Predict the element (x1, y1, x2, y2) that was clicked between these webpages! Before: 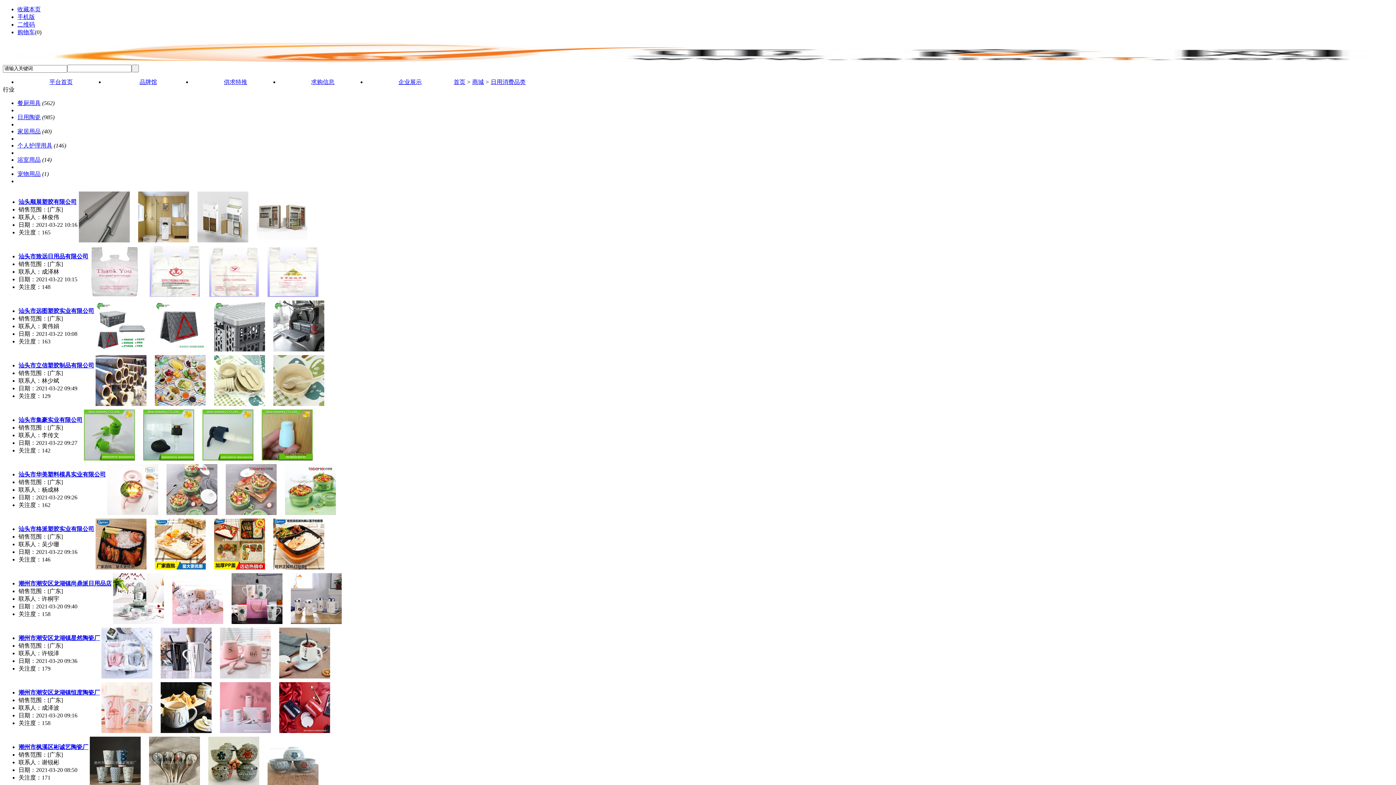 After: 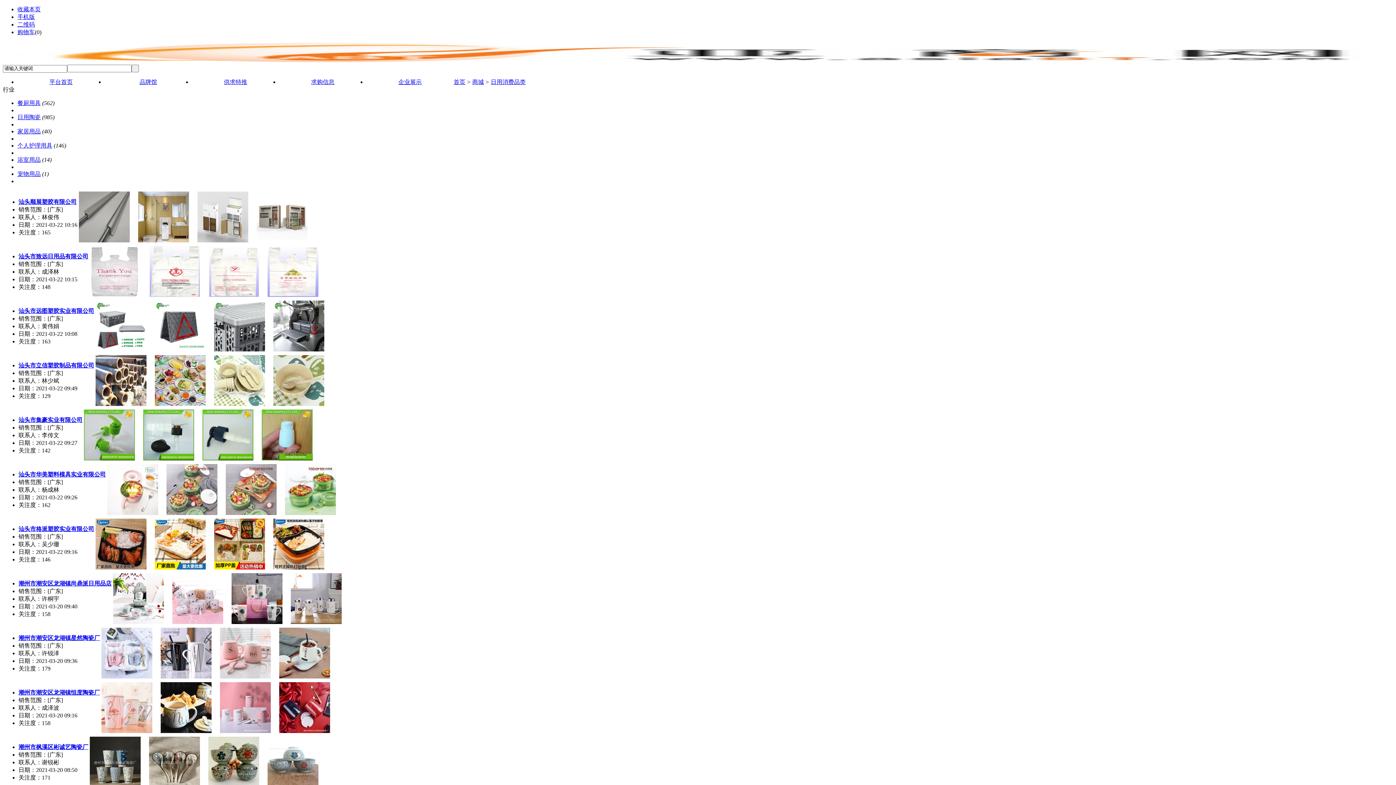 Action: label: 汕头市华美塑料模具实业有限公司 bbox: (18, 471, 105, 477)